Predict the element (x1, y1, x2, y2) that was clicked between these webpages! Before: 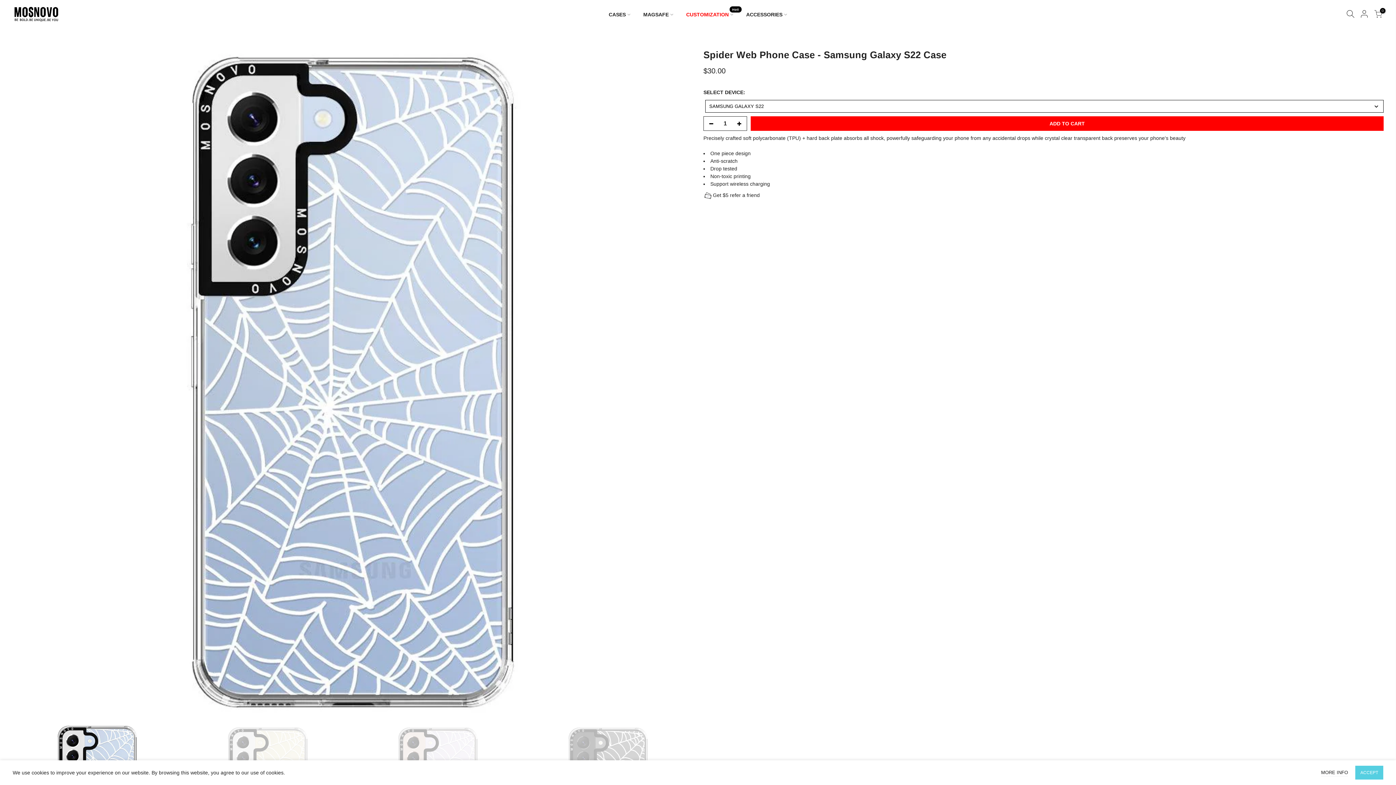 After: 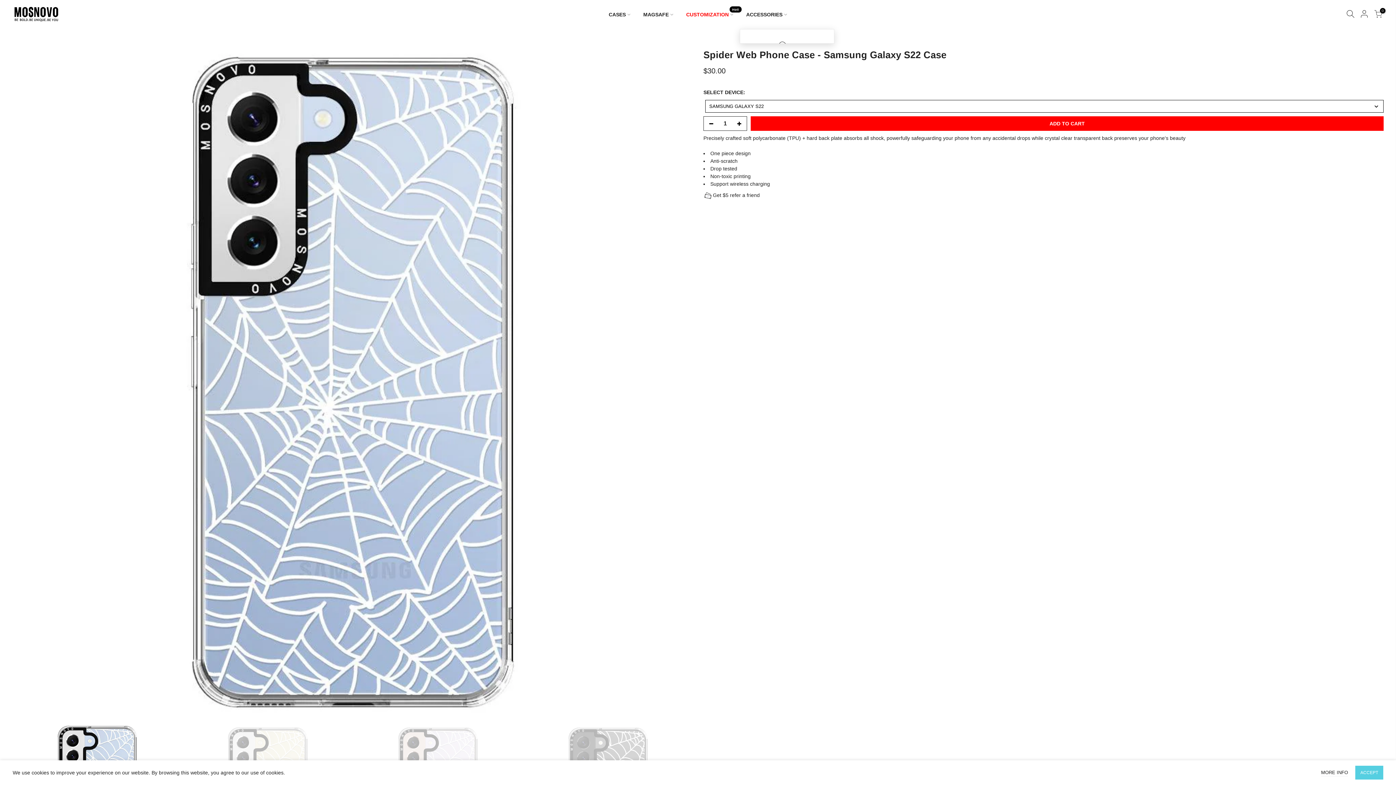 Action: bbox: (740, 0, 793, 29) label: ACCESSORIES